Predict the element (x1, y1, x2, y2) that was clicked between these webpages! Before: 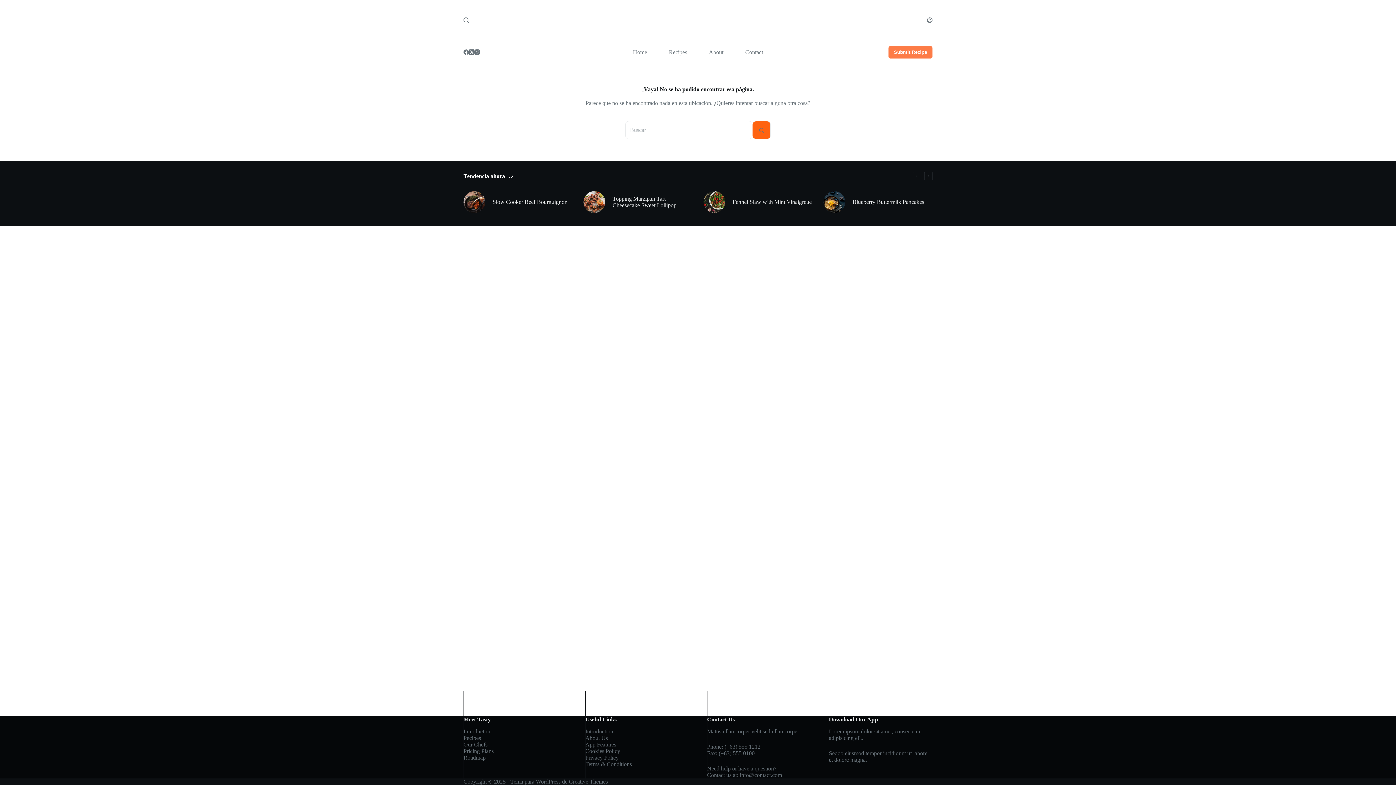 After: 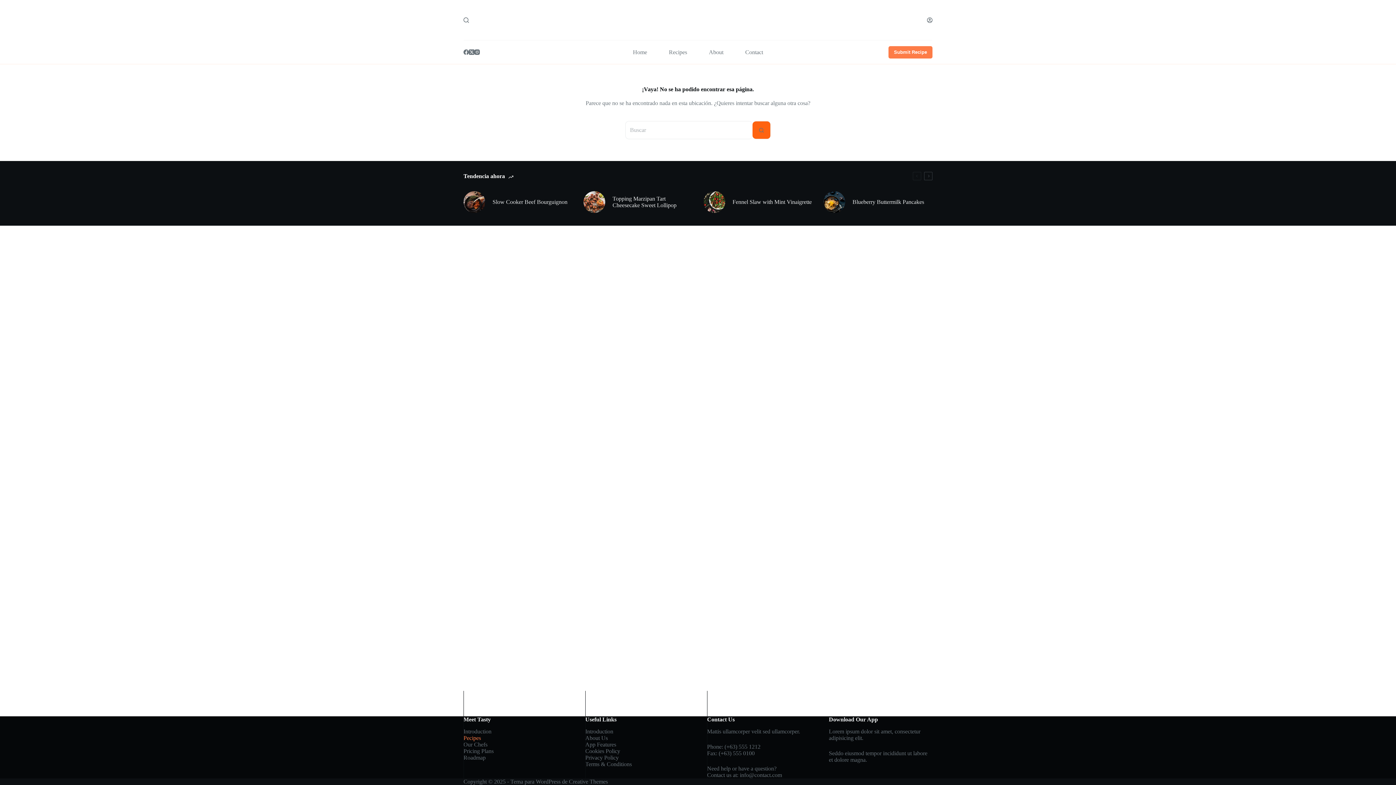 Action: label: Pecipes bbox: (463, 735, 481, 741)